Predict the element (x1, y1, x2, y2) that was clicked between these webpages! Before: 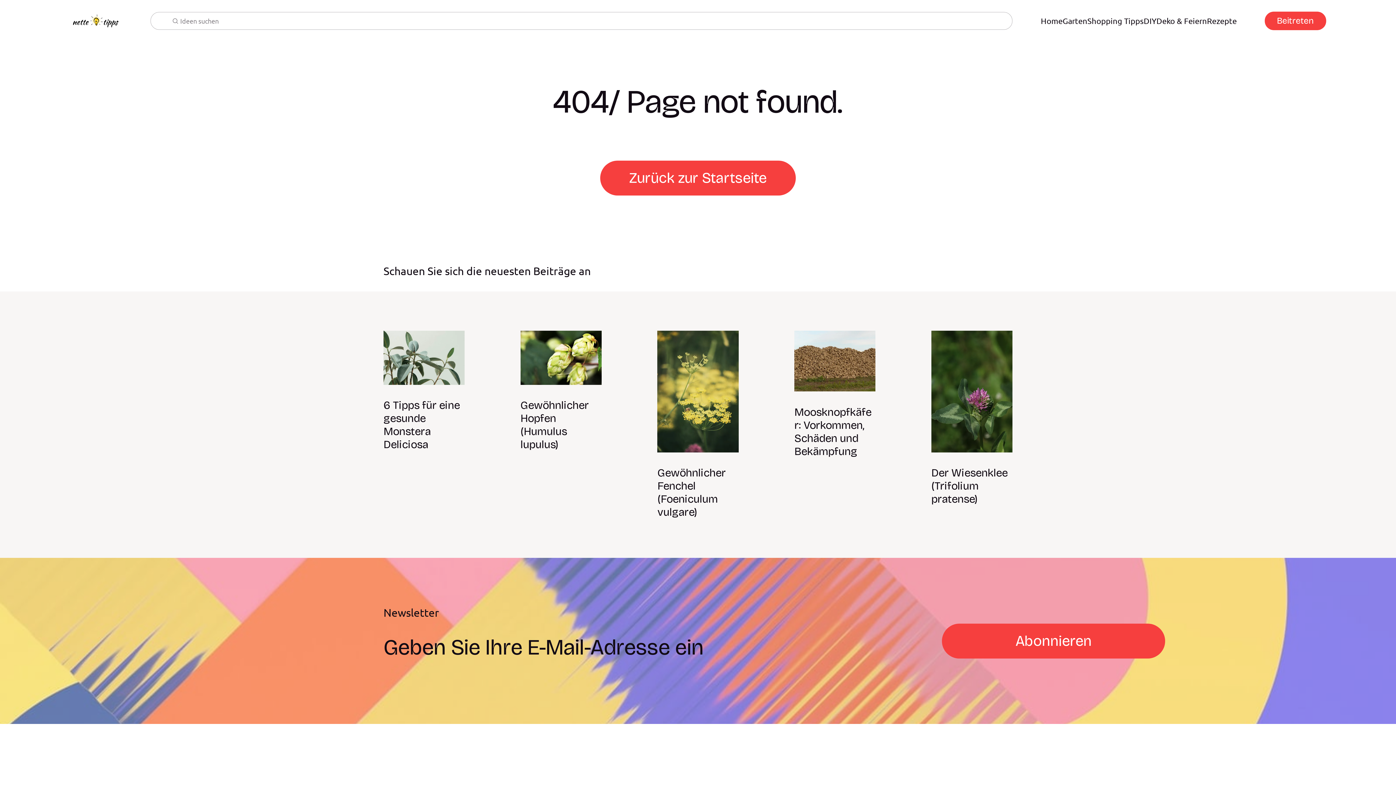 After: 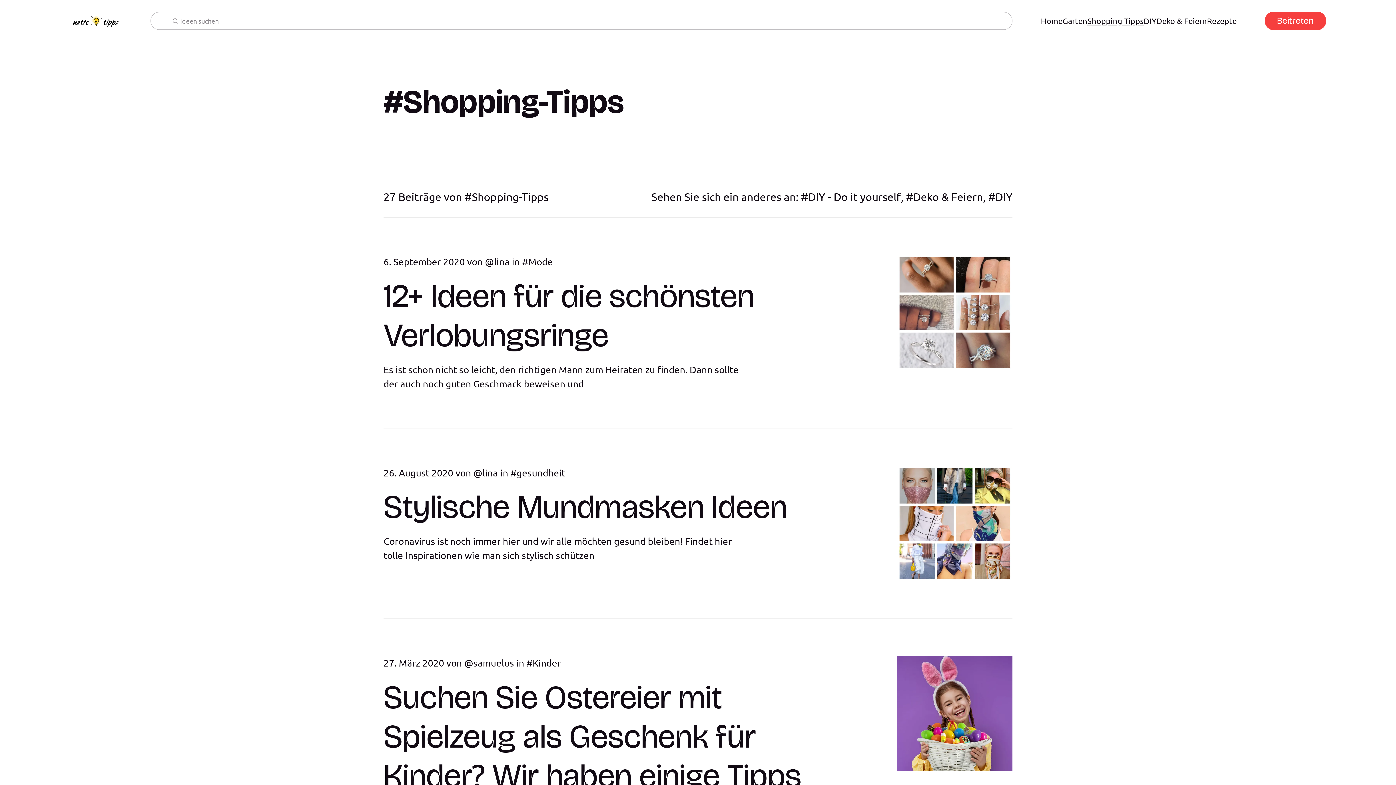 Action: bbox: (1087, 14, 1144, 26) label: Shopping Tipps